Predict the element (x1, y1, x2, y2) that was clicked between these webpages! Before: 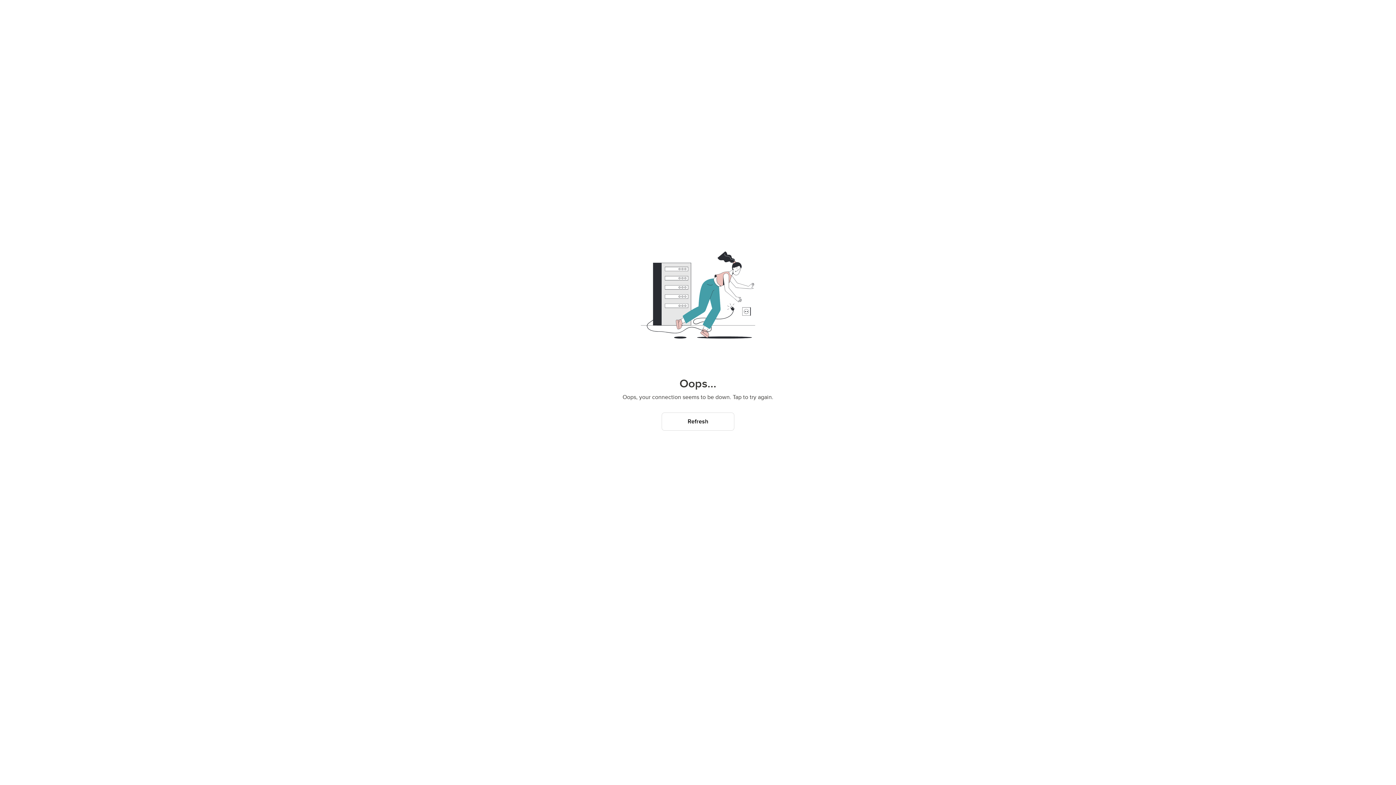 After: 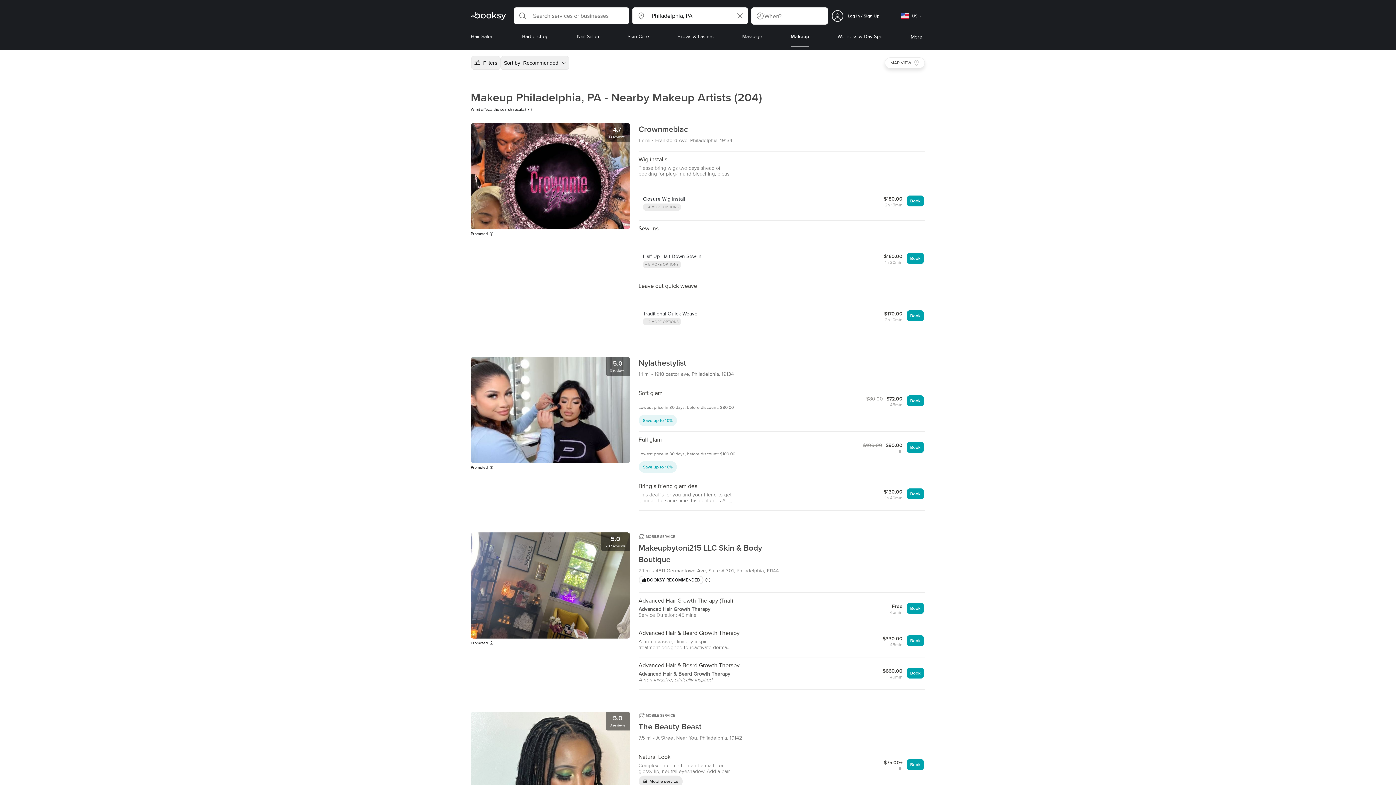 Action: bbox: (661, 412, 734, 430) label: Refresh